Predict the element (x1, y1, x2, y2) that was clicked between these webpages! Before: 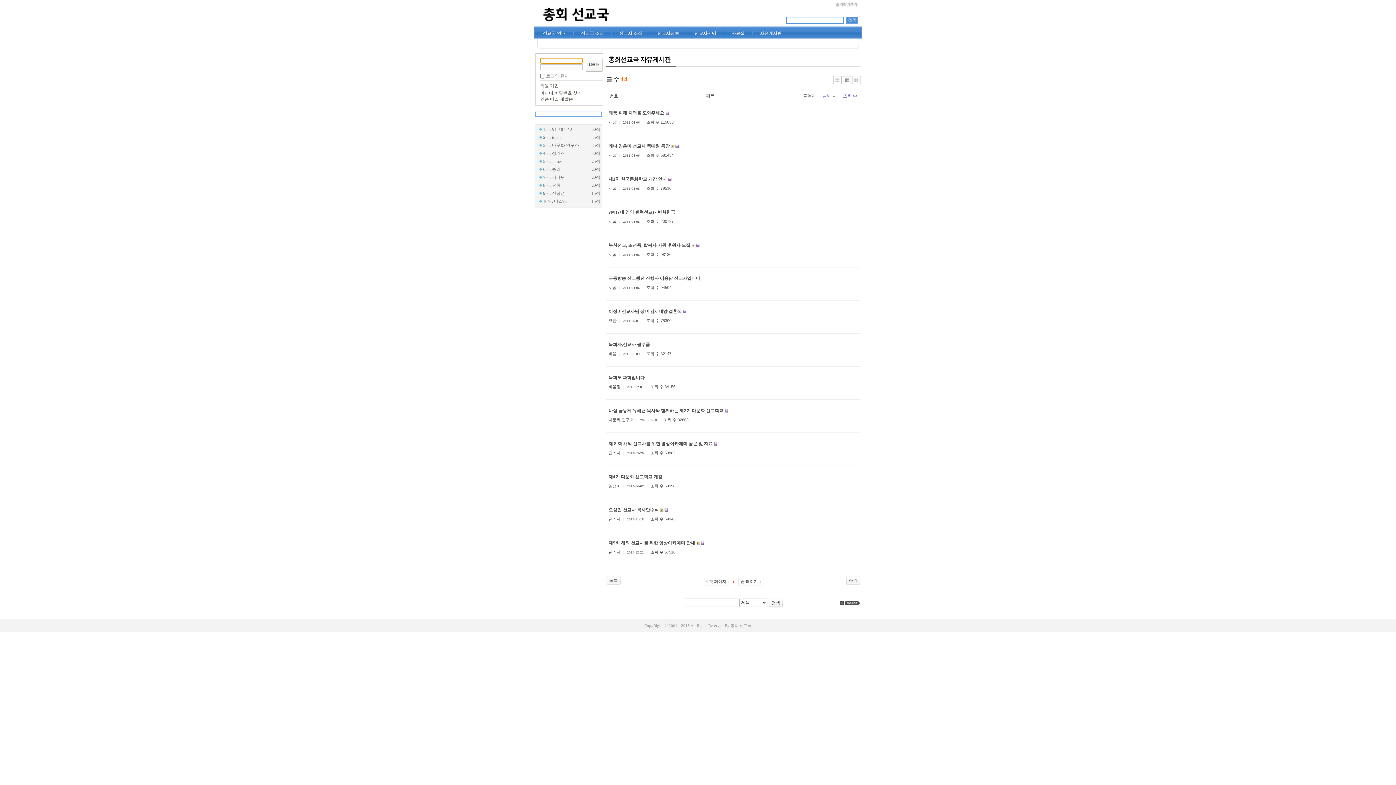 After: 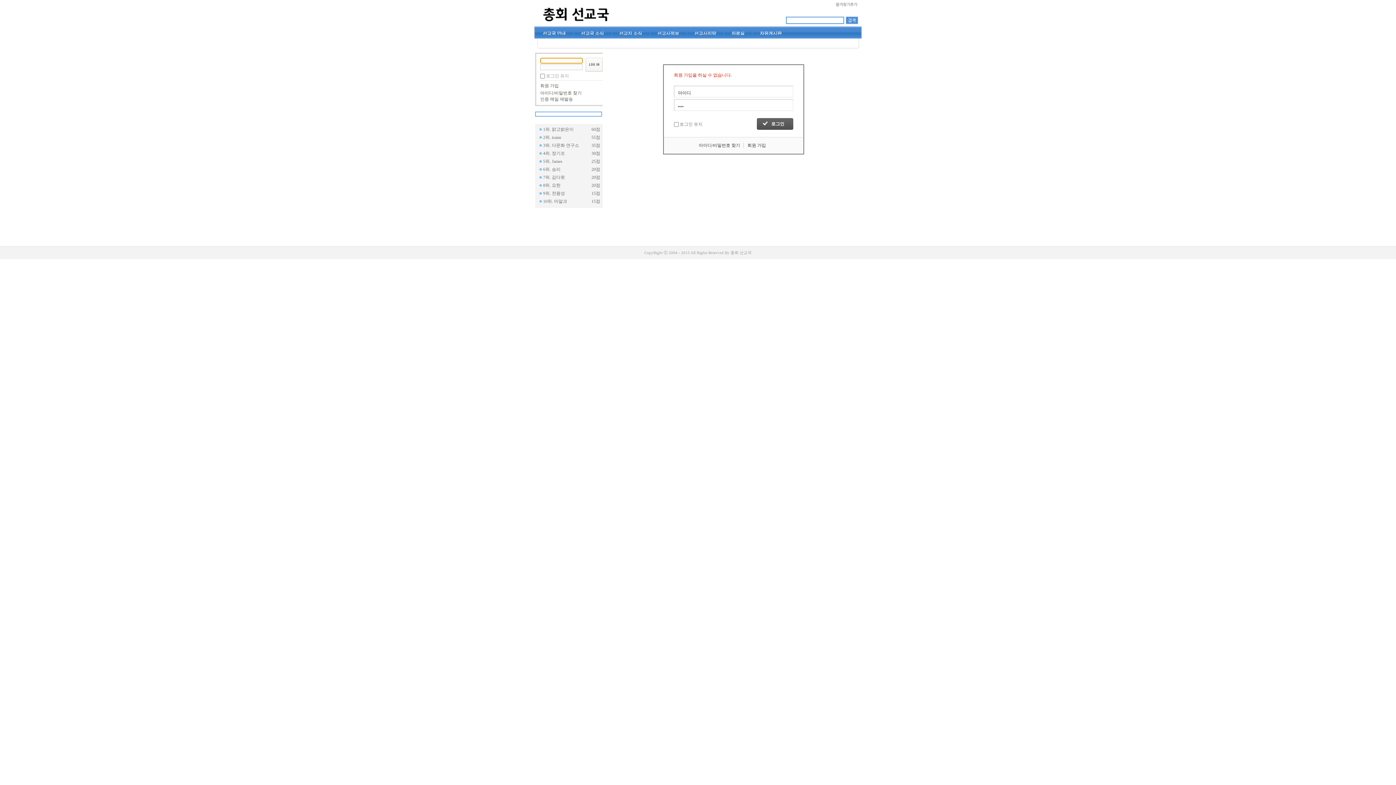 Action: bbox: (540, 83, 558, 88) label: 회원 가입